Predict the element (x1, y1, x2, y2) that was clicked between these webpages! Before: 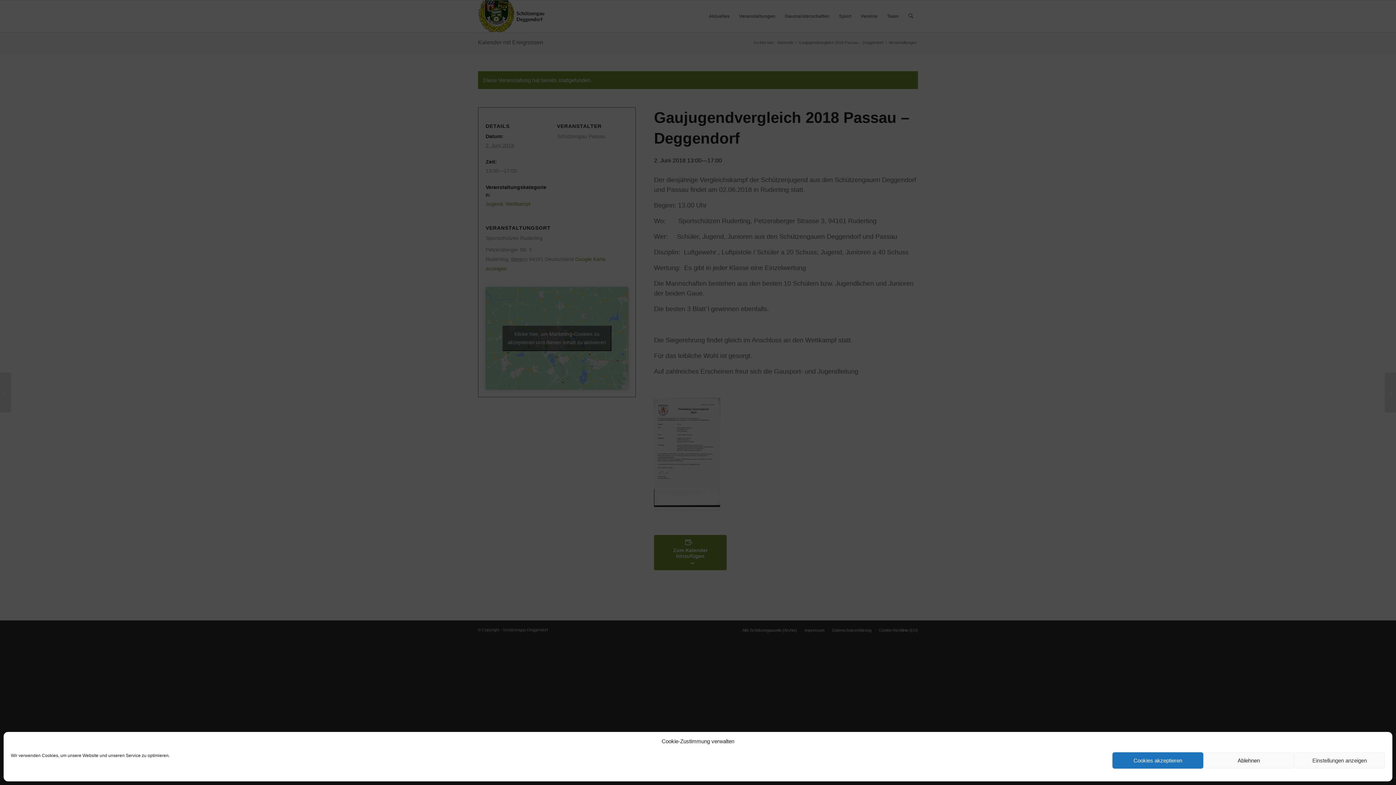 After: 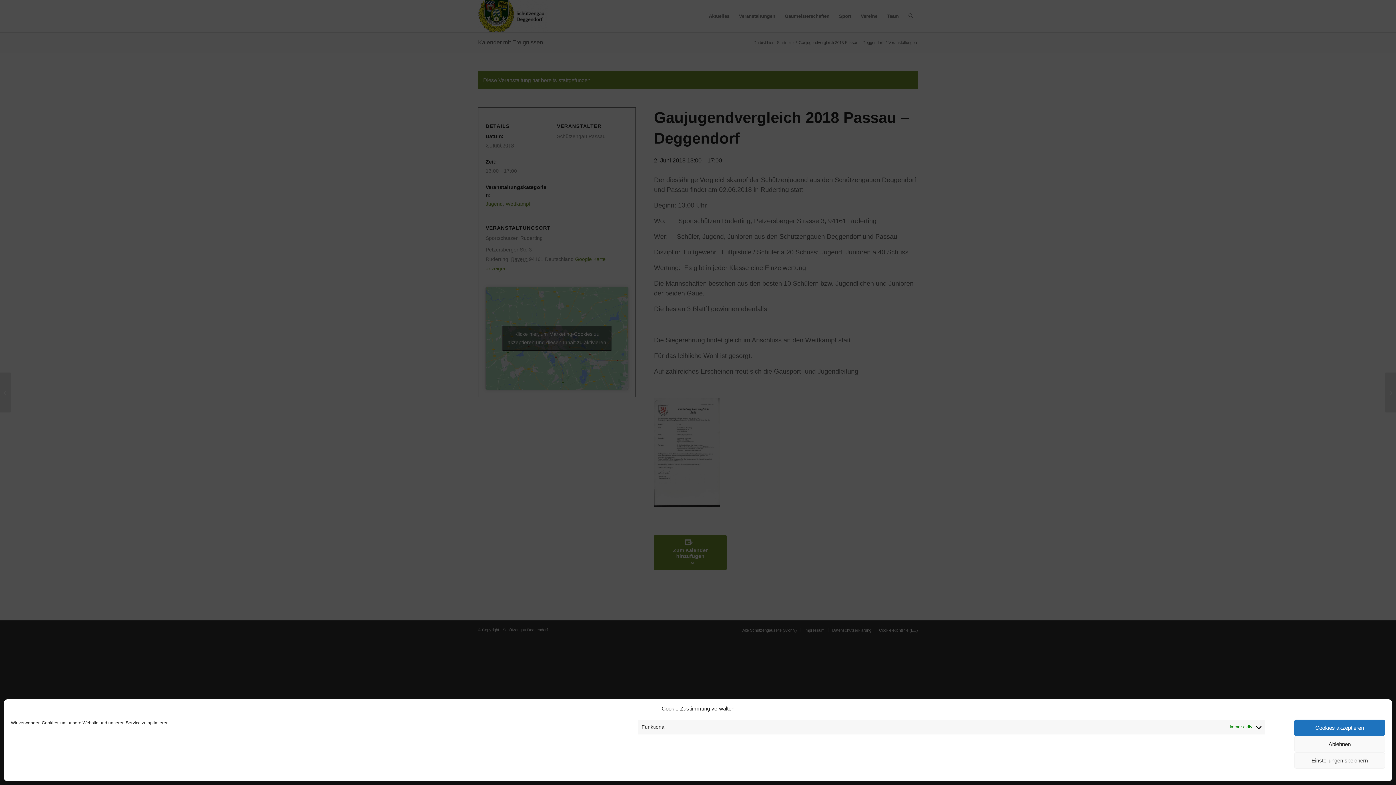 Action: label: Einstellungen anzeigen bbox: (1294, 752, 1385, 769)